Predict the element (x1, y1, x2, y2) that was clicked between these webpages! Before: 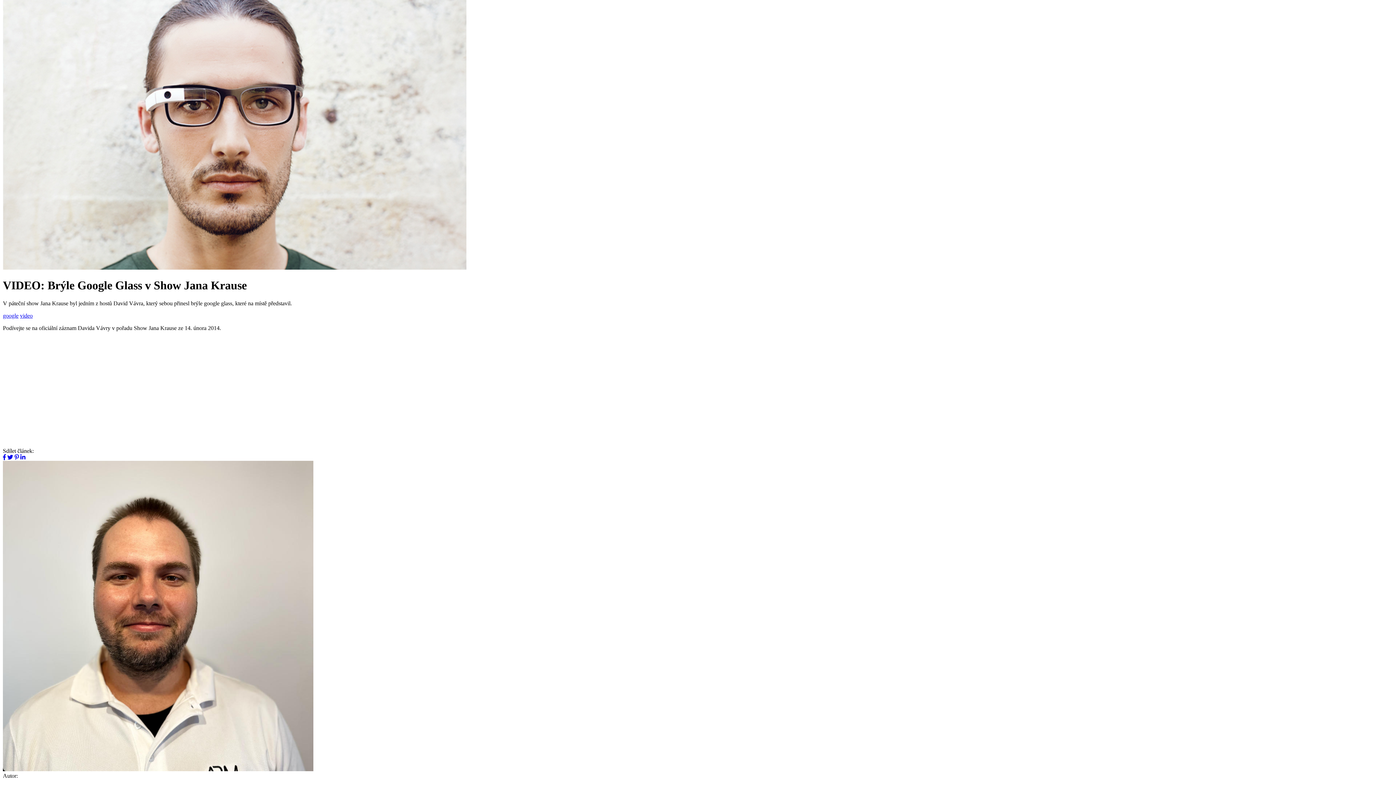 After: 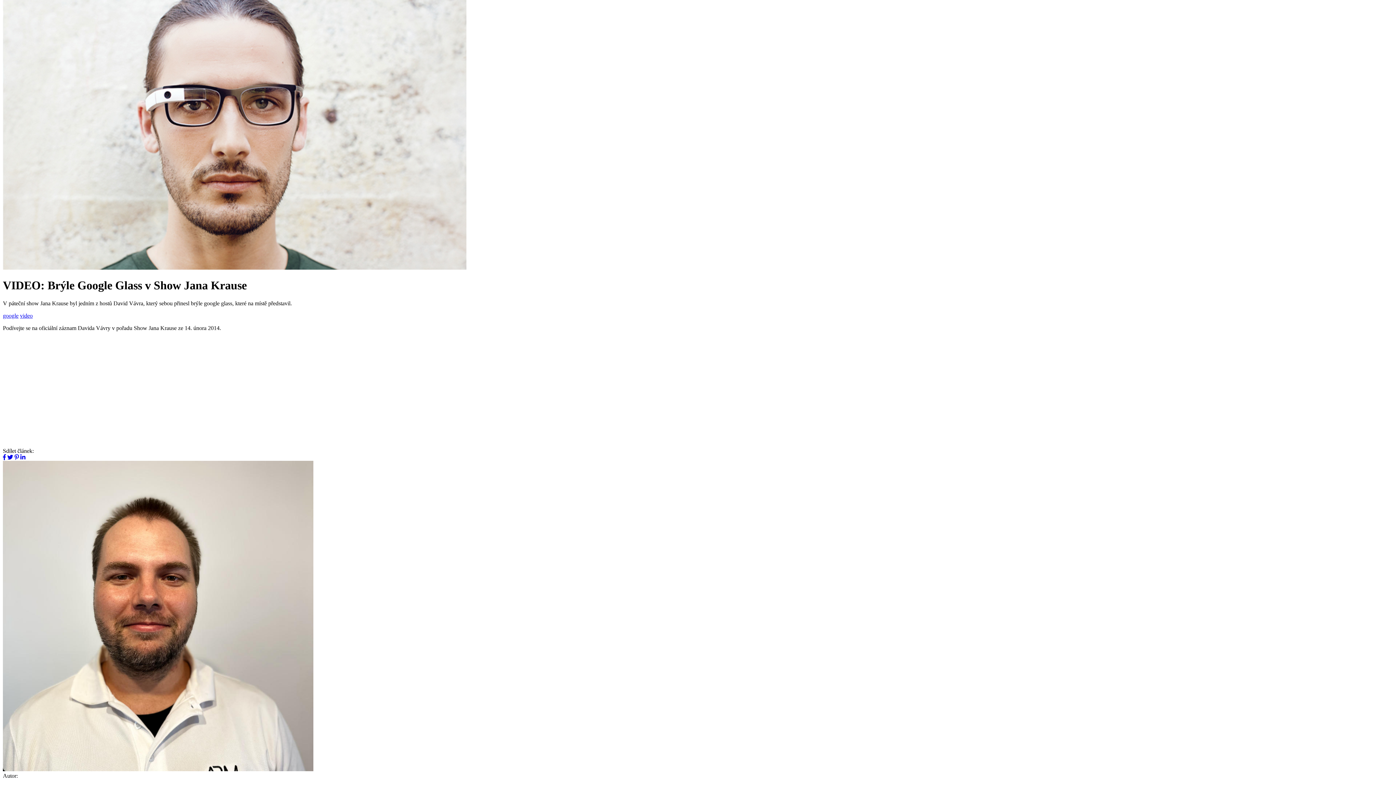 Action: bbox: (20, 454, 25, 460)